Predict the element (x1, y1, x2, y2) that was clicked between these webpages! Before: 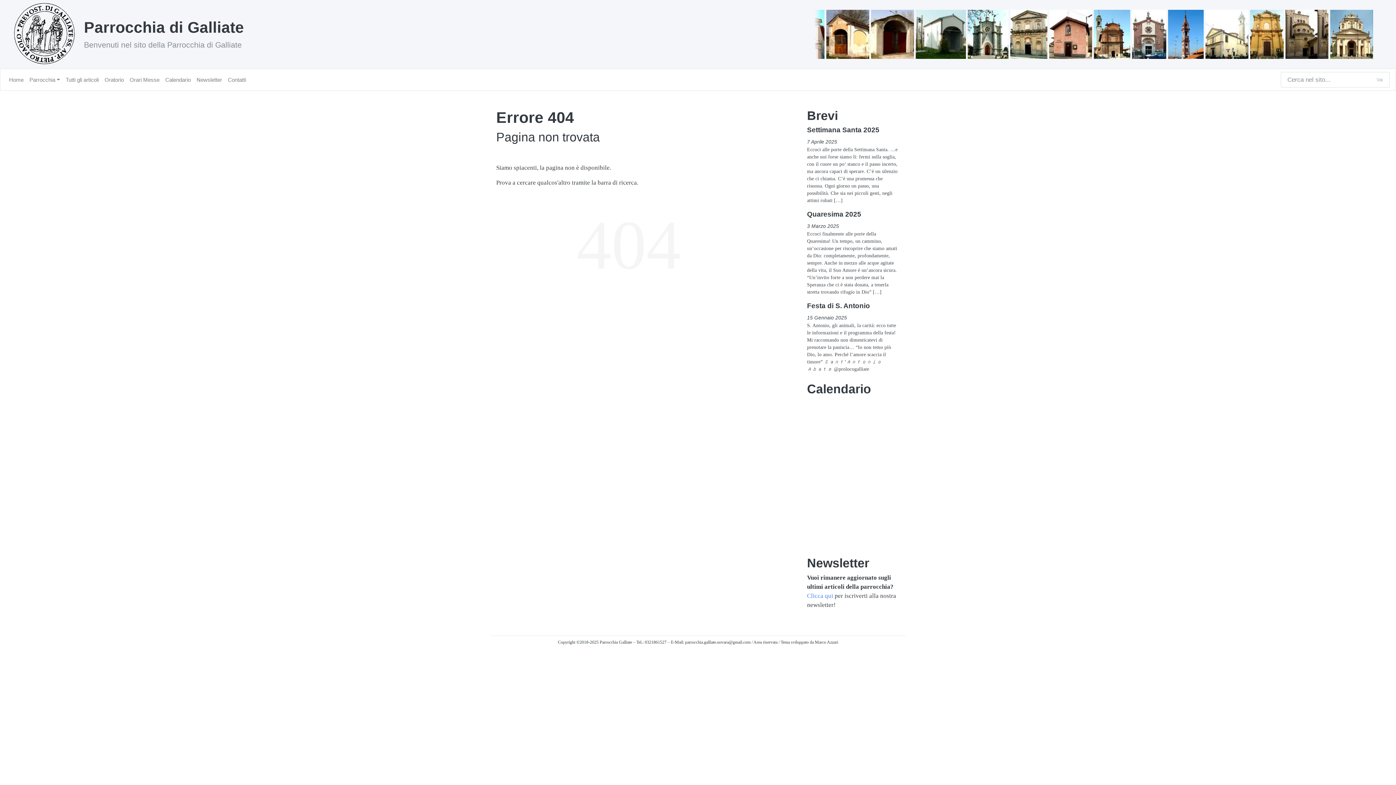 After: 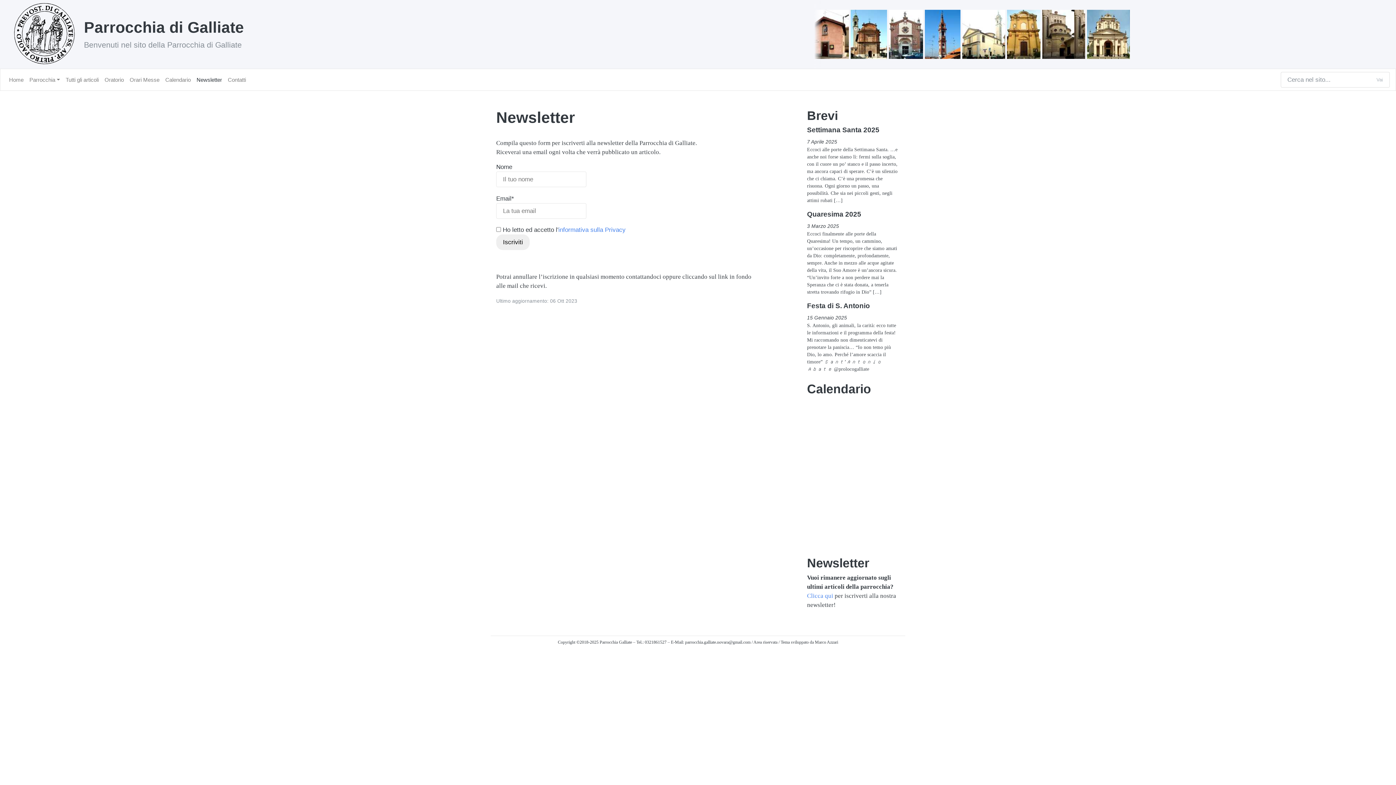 Action: label: Clicca qui bbox: (807, 592, 833, 599)